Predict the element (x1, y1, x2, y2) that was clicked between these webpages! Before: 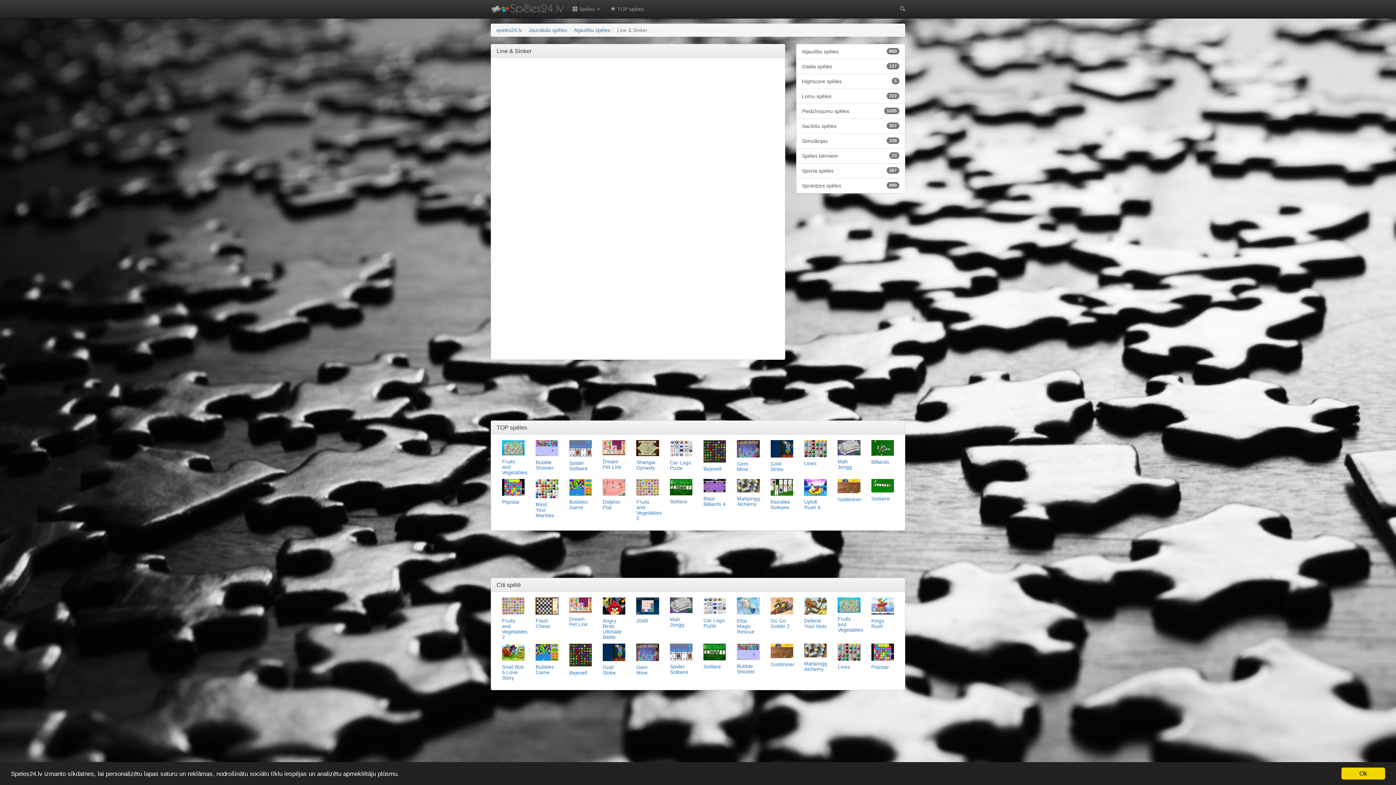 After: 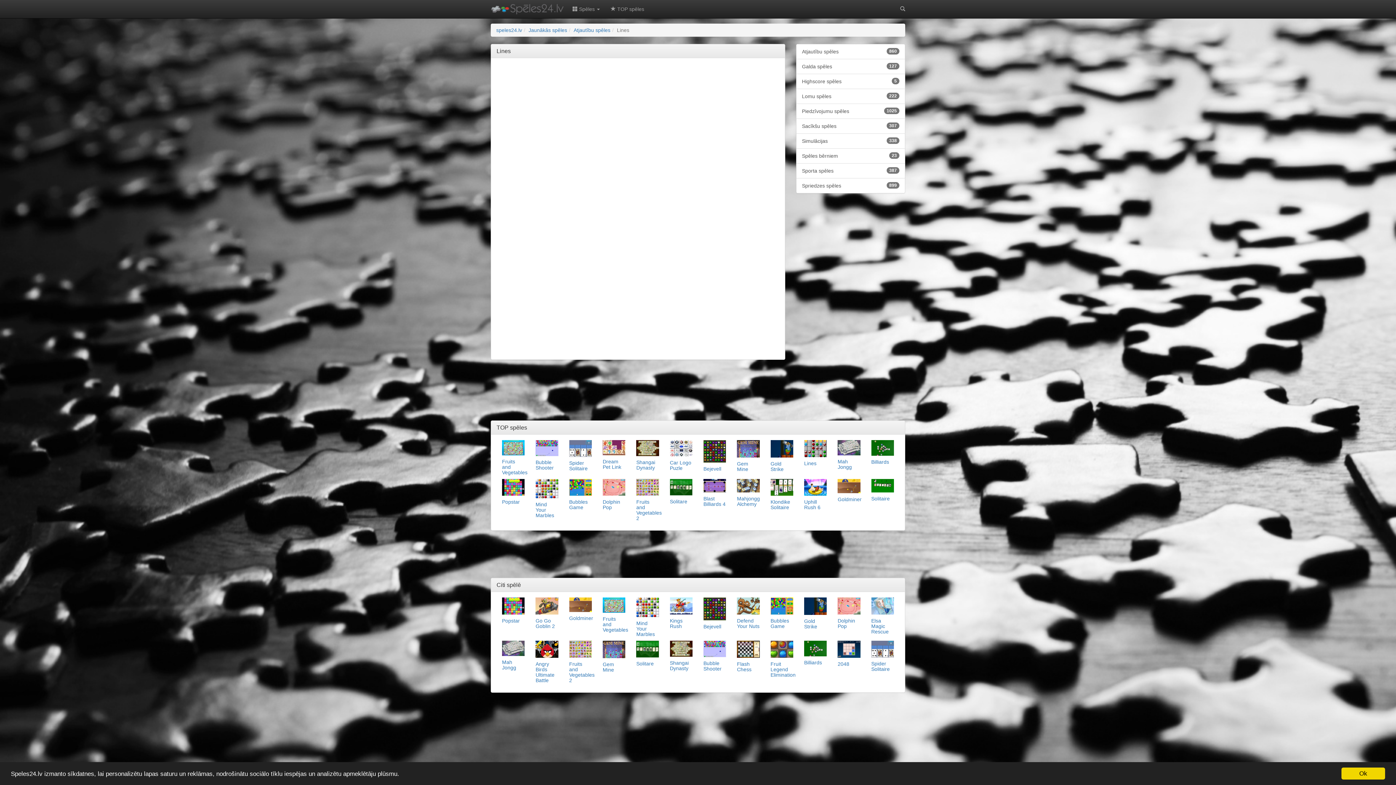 Action: bbox: (804, 440, 827, 466) label: Lines